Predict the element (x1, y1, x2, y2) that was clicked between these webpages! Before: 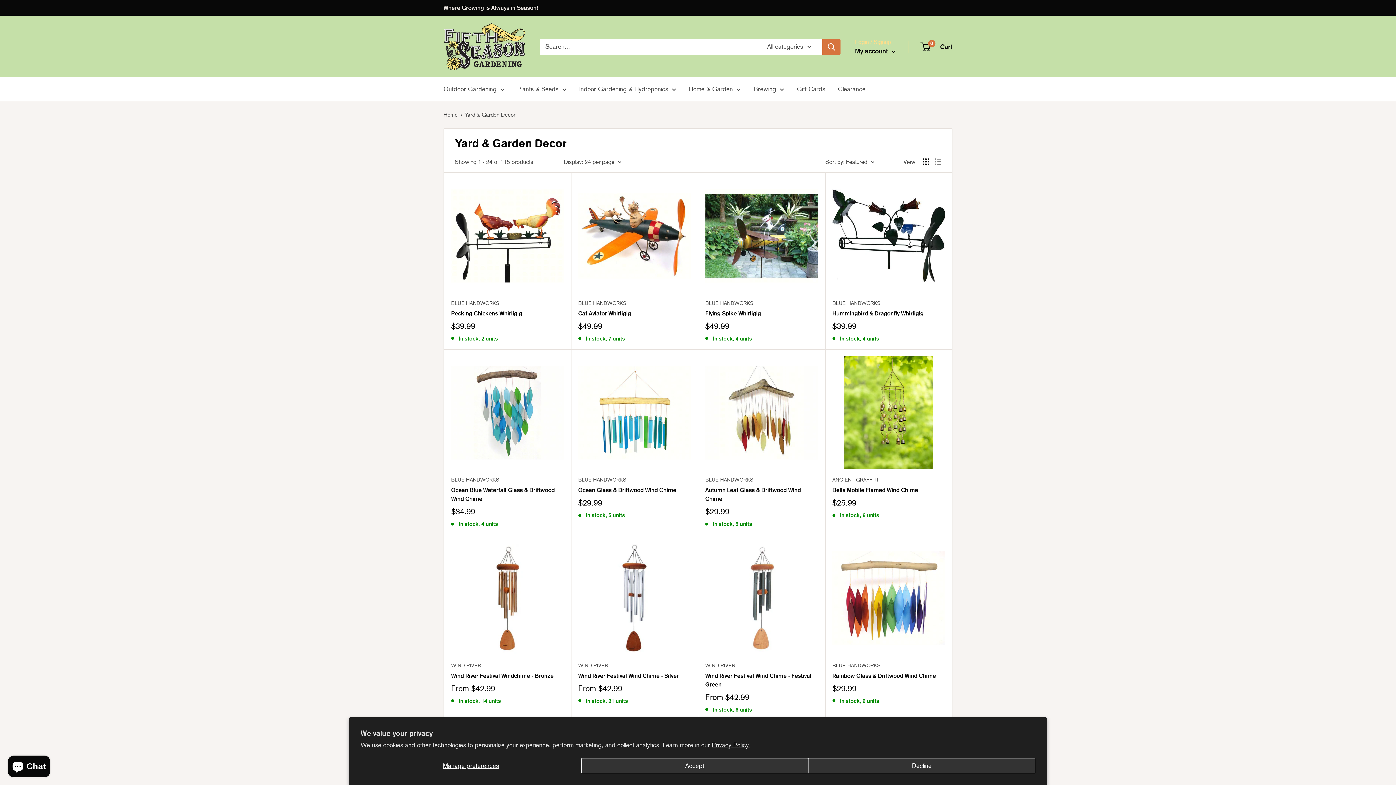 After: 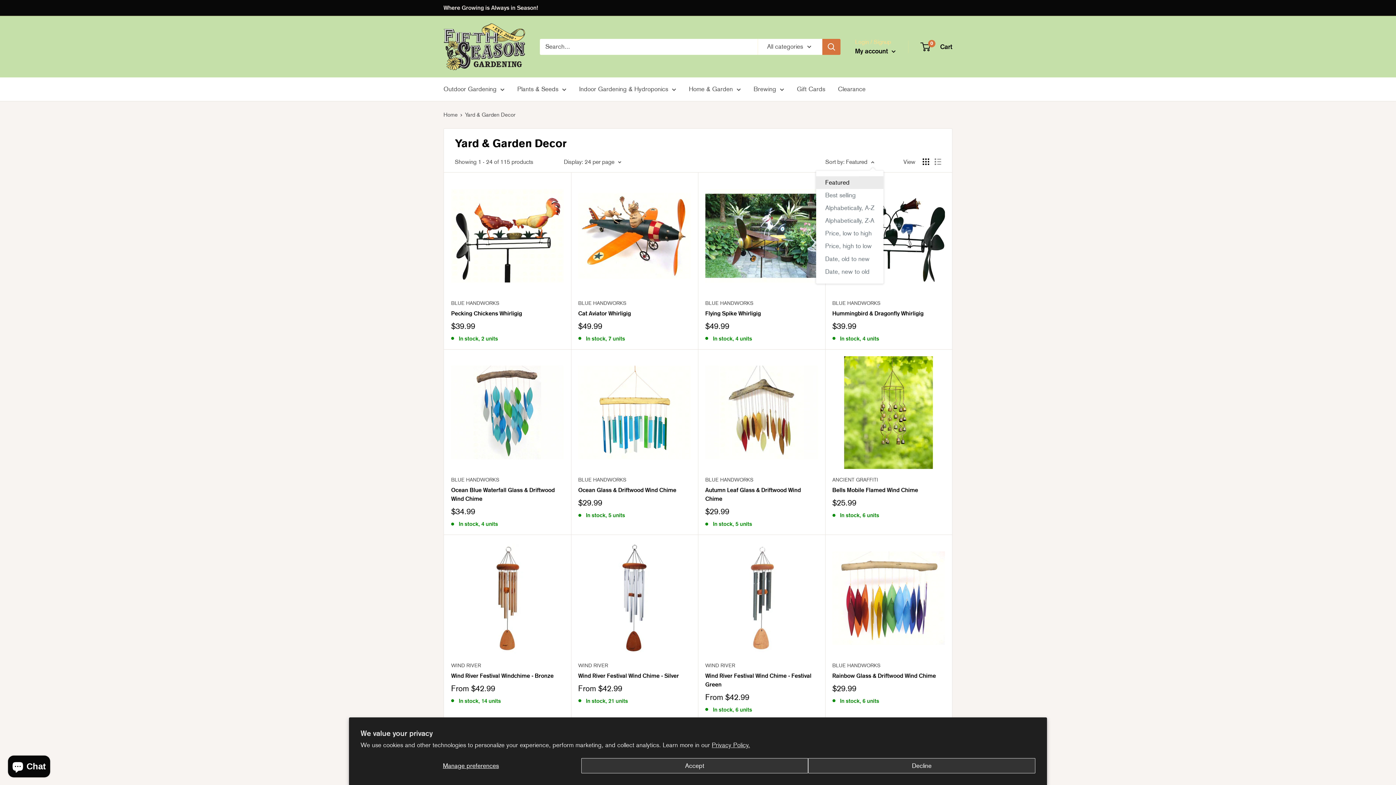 Action: bbox: (825, 156, 874, 167) label: Sort by: Featured